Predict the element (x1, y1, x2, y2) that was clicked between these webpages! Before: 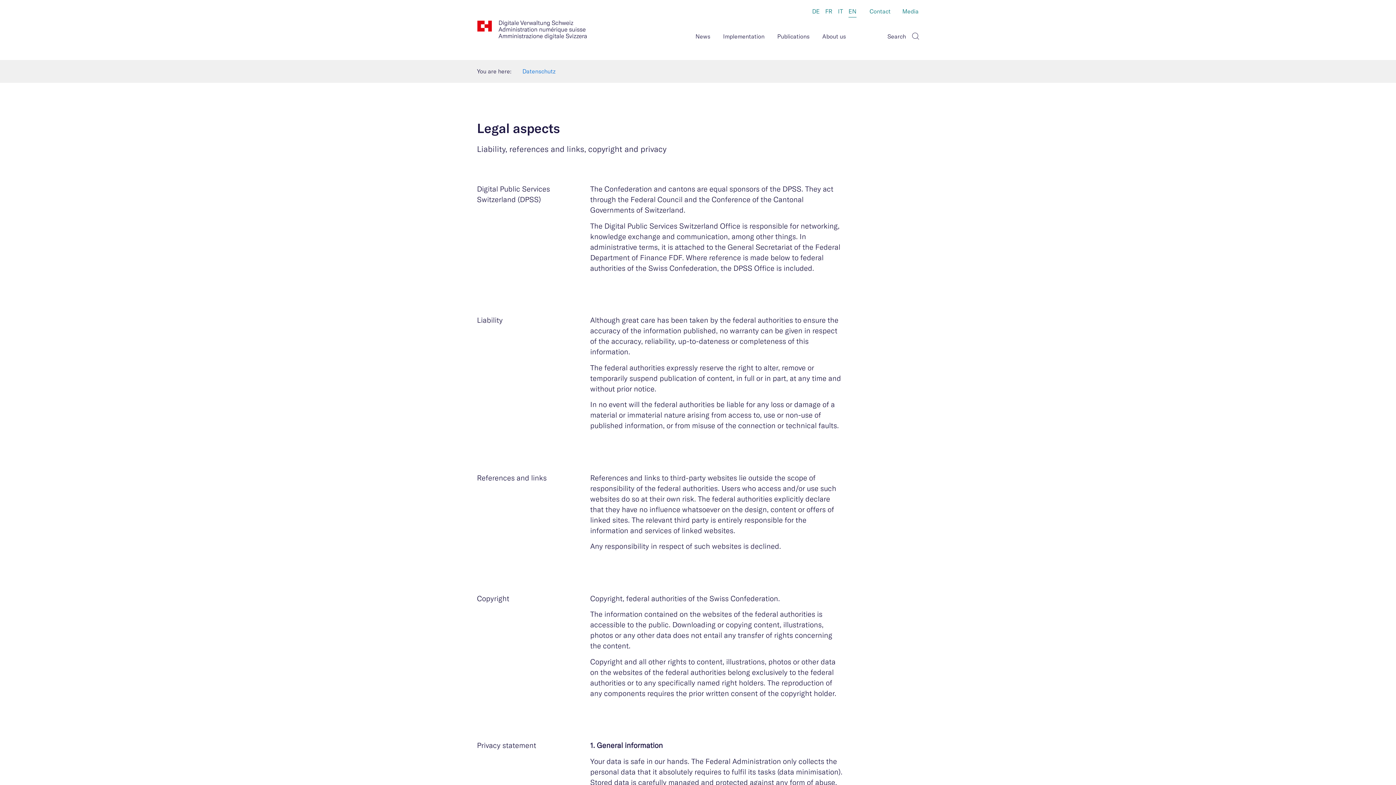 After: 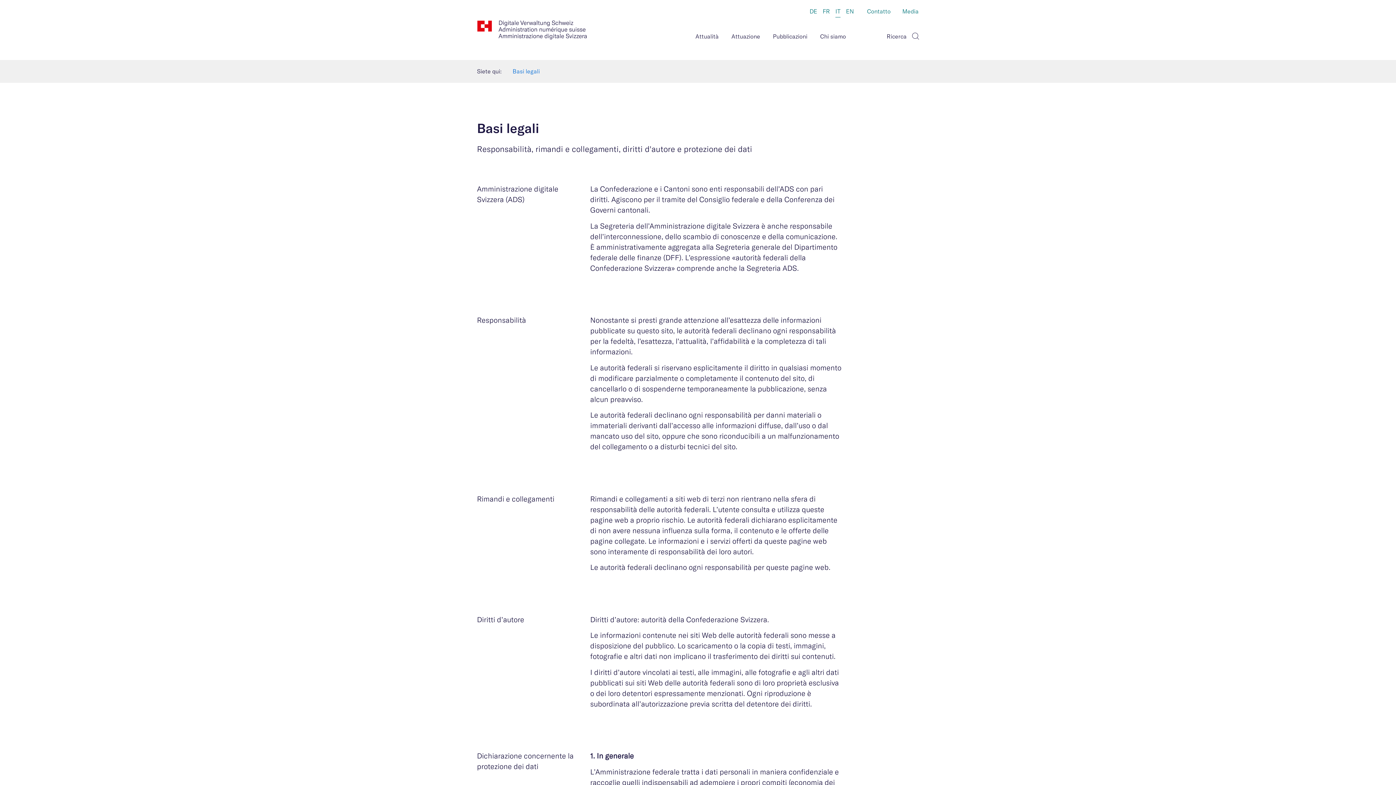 Action: bbox: (838, 7, 843, 17) label: IT